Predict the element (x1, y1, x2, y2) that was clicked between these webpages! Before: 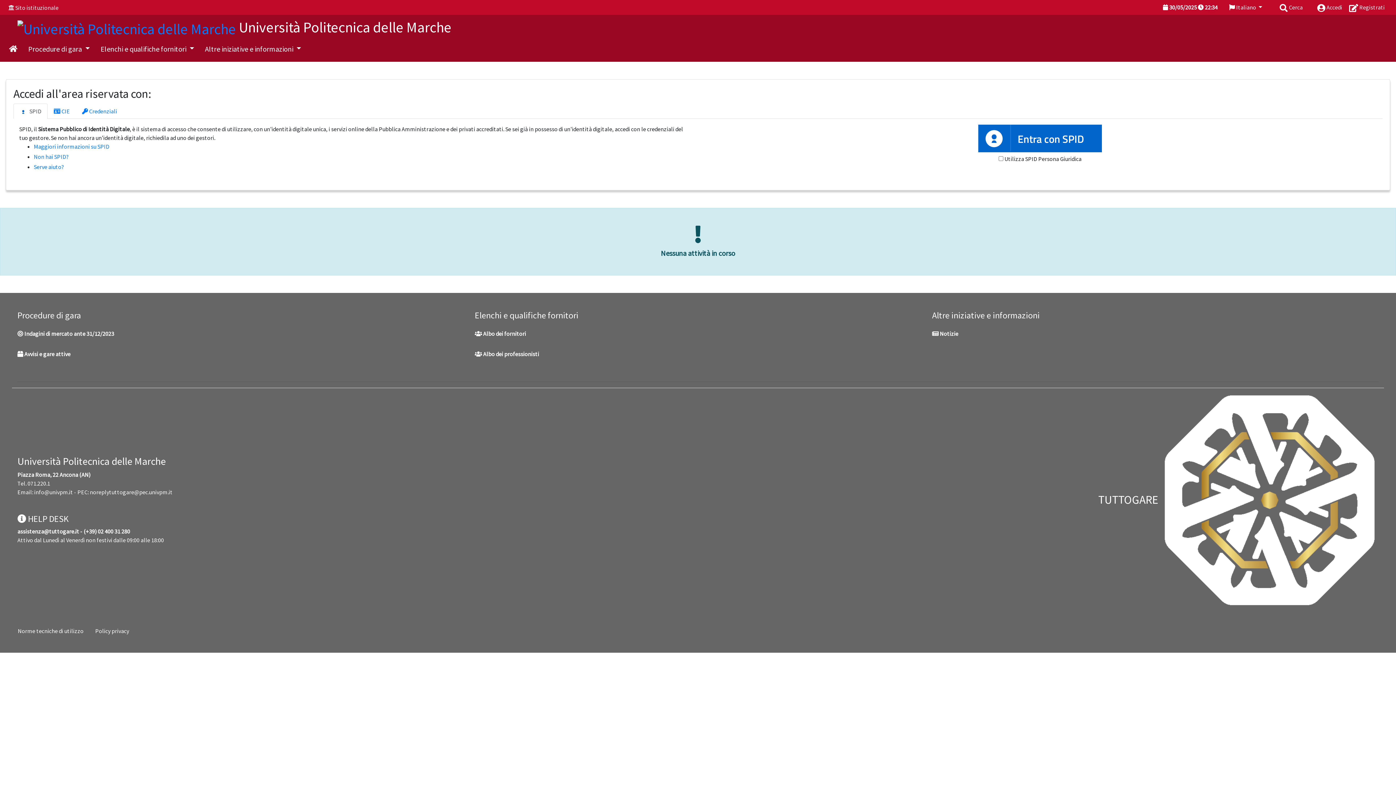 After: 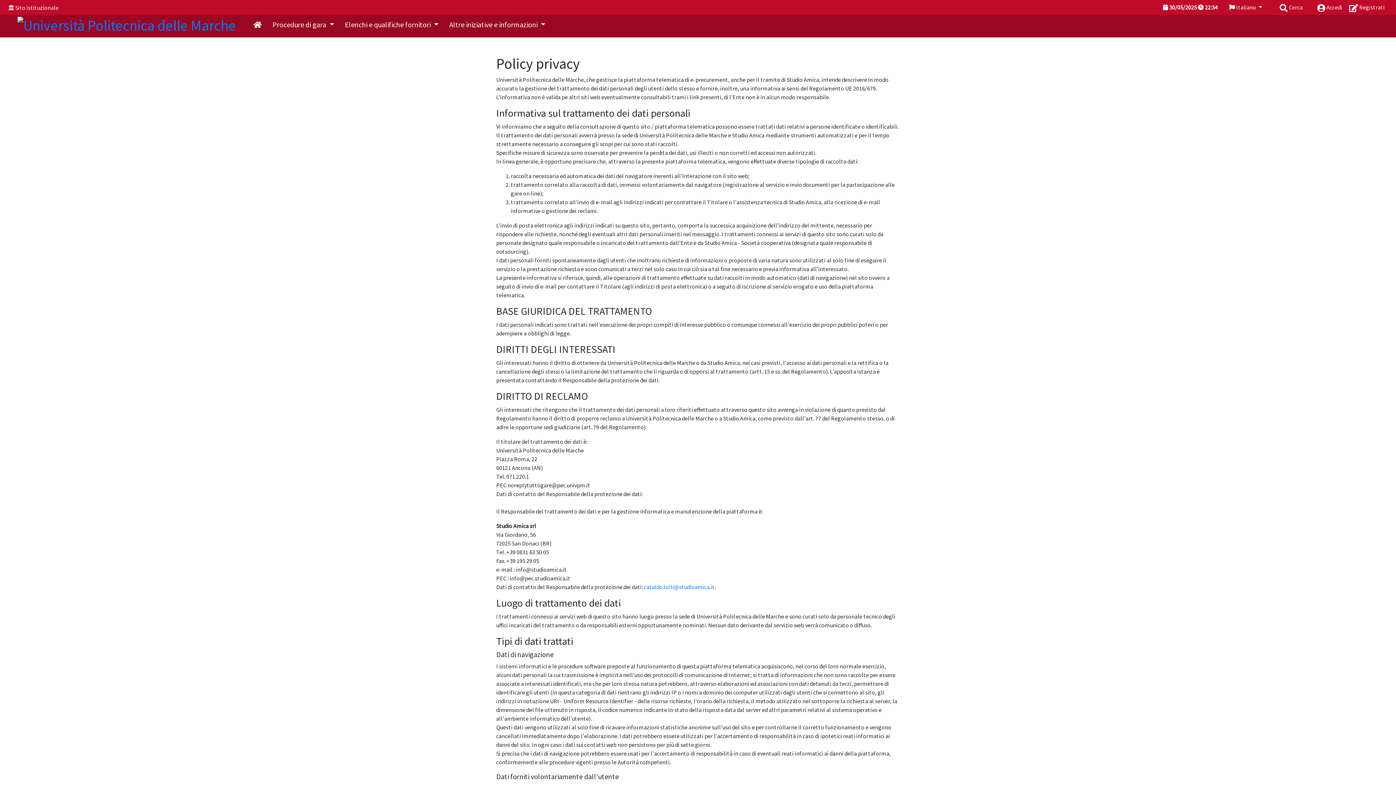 Action: bbox: (95, 626, 129, 635) label: Policy privacy